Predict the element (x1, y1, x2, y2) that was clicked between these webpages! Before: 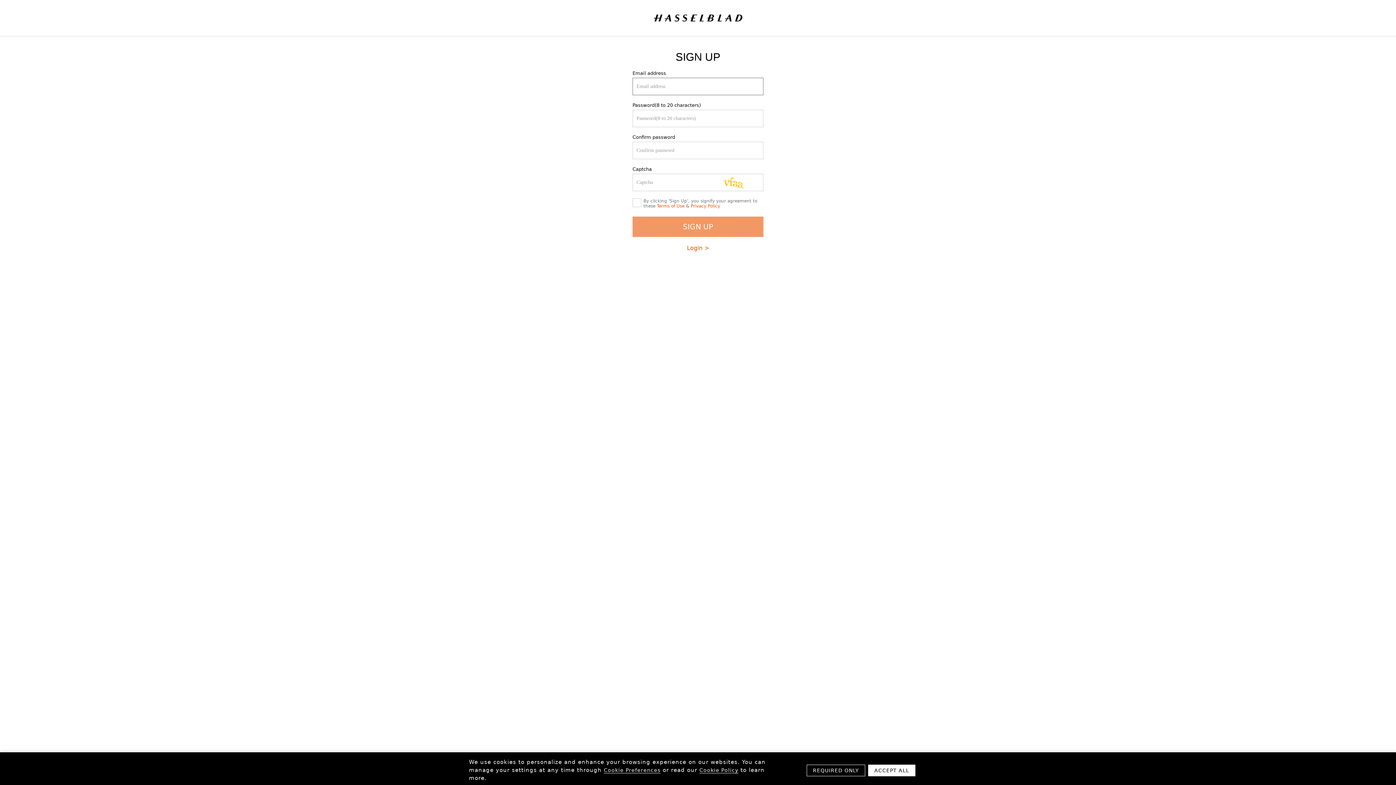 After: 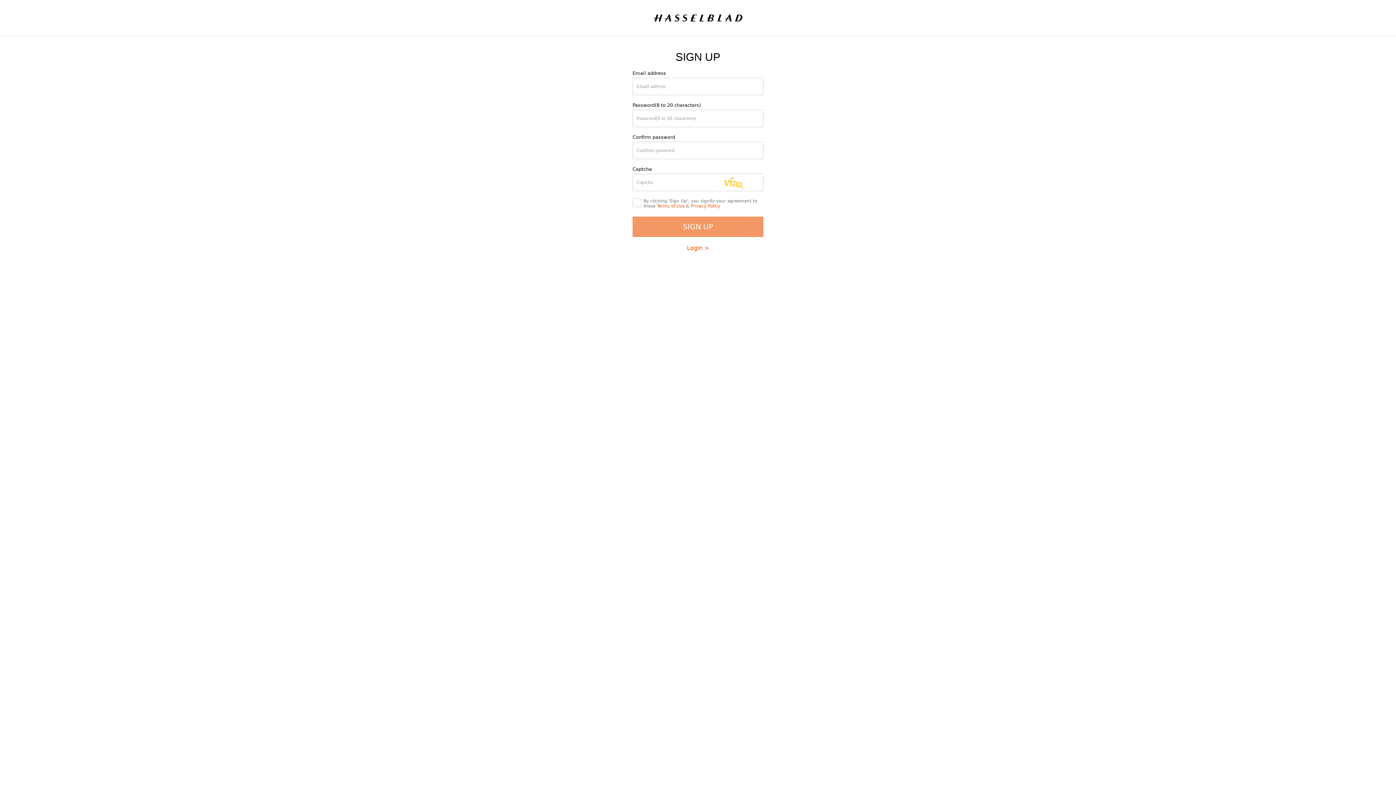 Action: bbox: (806, 765, 865, 776) label: REQUIRED ONLY